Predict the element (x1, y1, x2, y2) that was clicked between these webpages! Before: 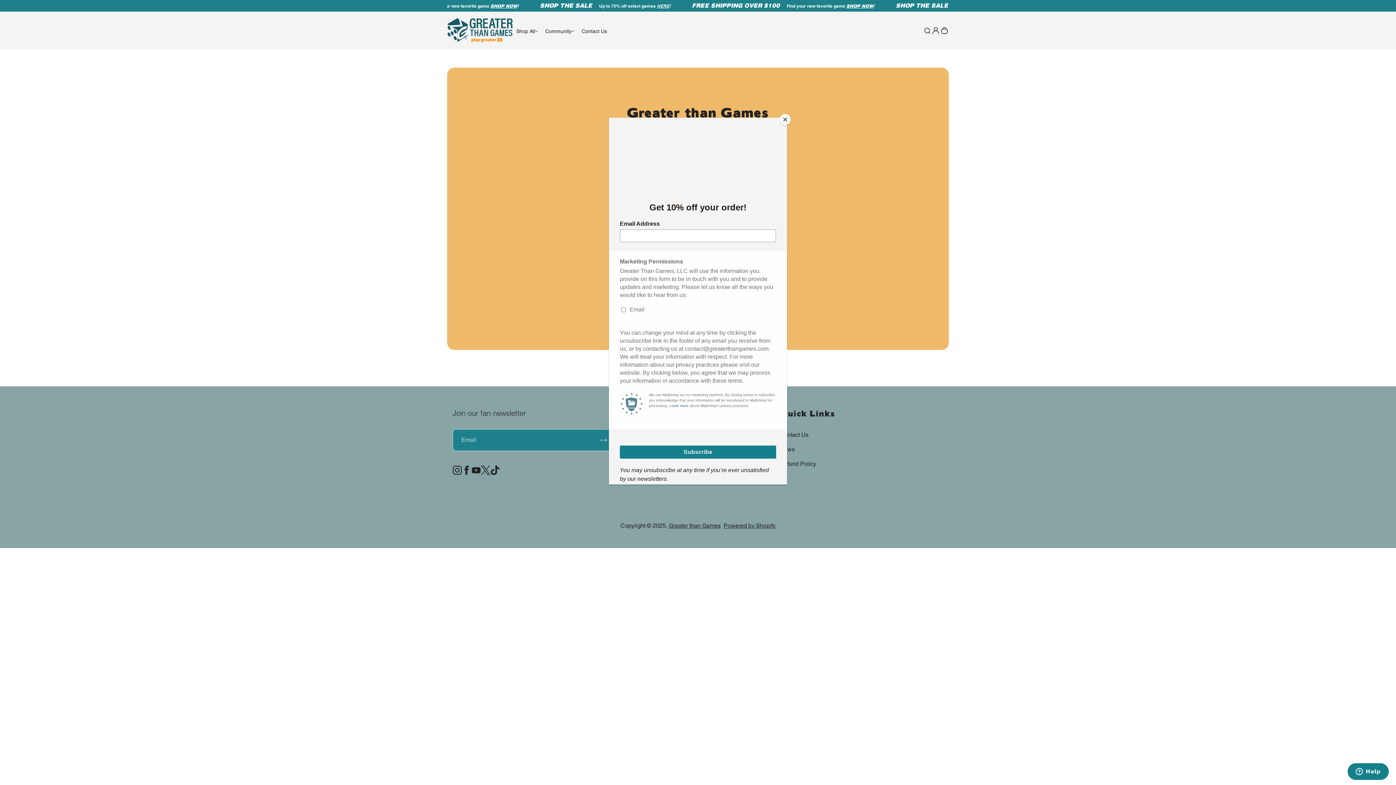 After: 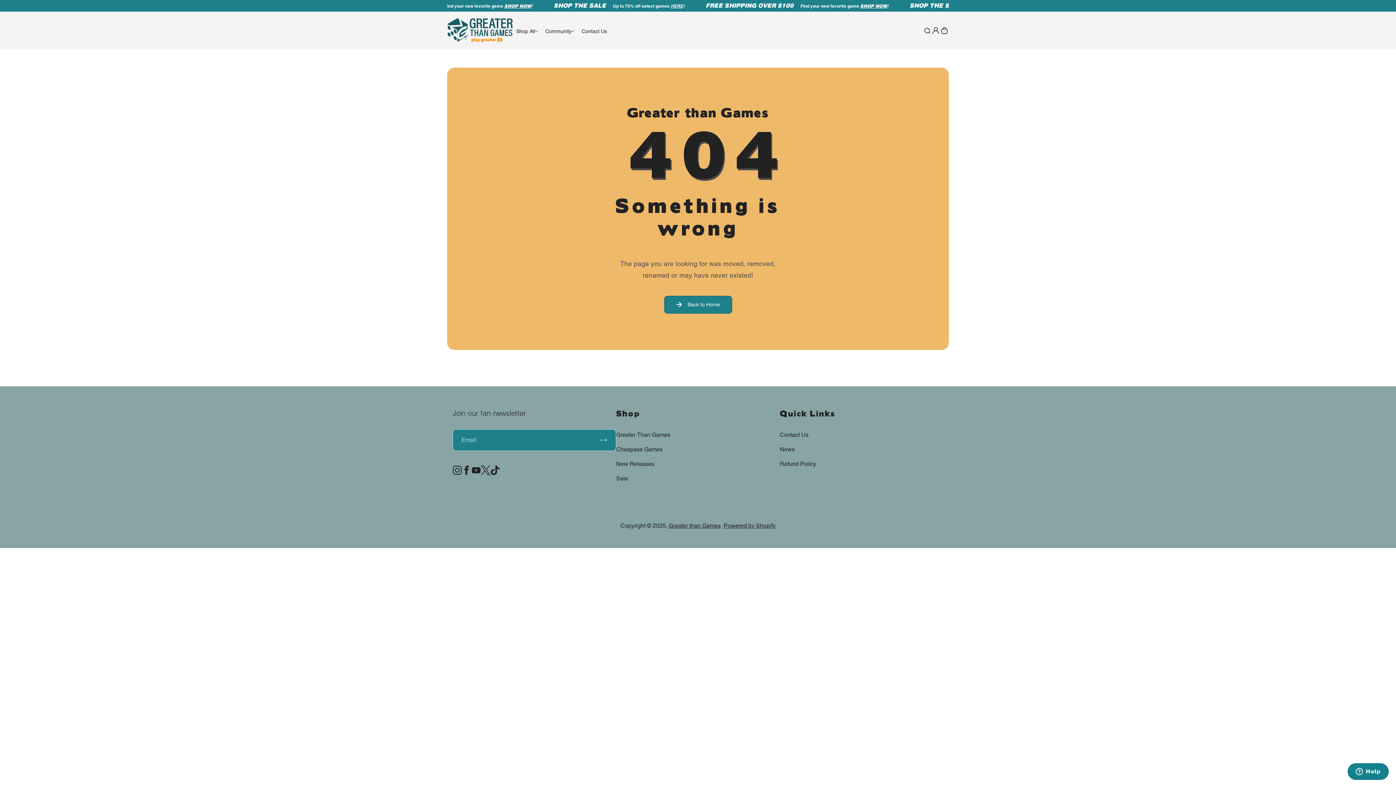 Action: bbox: (780, 114, 790, 125) label: Close